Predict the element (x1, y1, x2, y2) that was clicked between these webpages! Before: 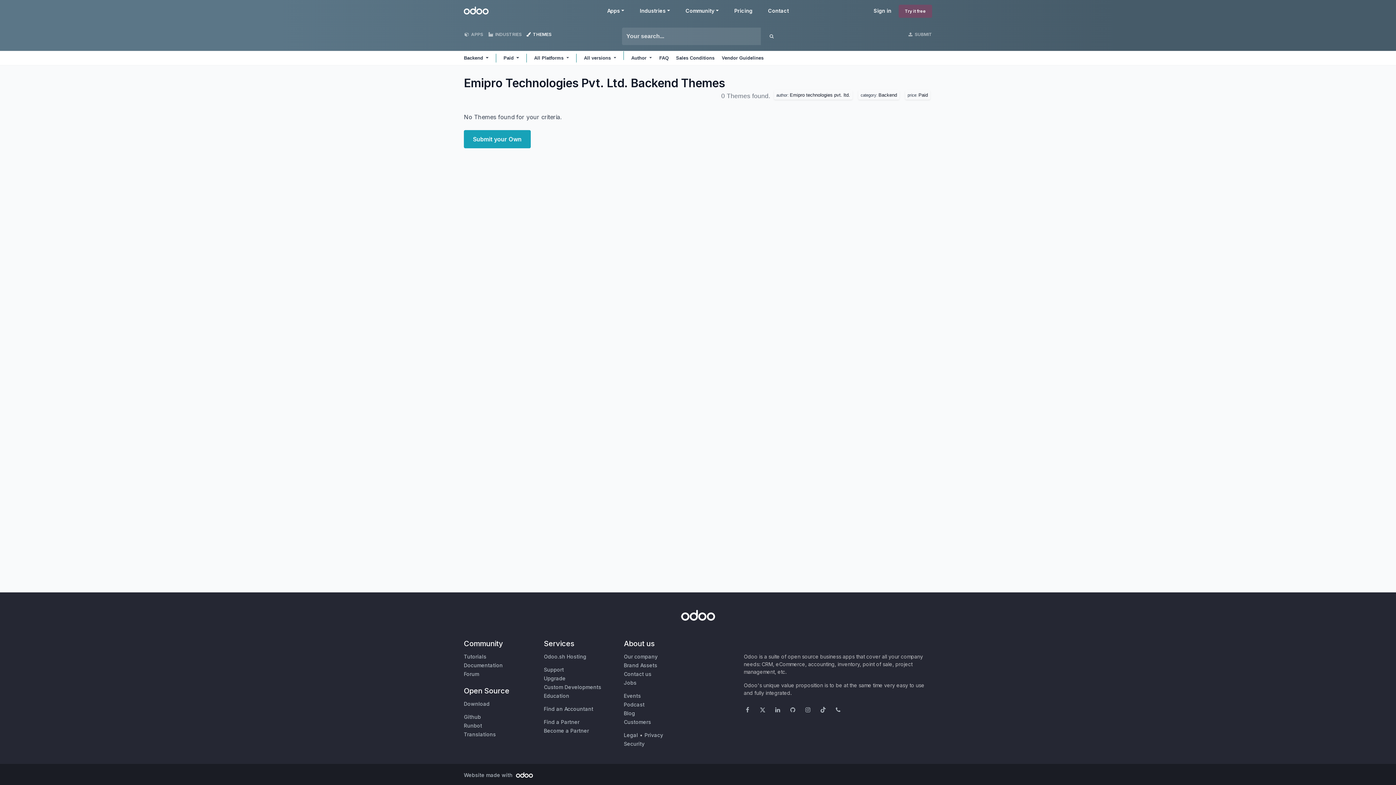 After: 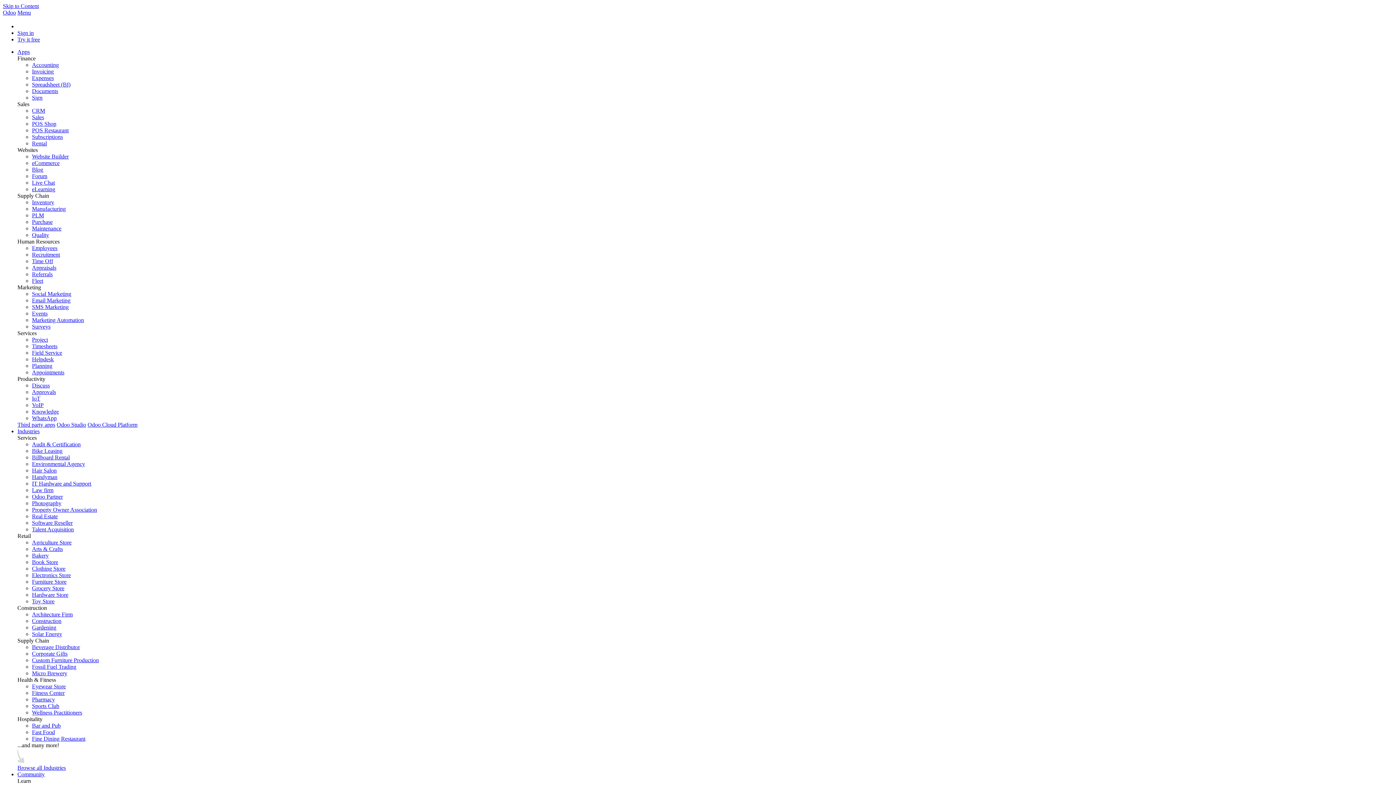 Action: label: Jobs bbox: (624, 680, 636, 686)